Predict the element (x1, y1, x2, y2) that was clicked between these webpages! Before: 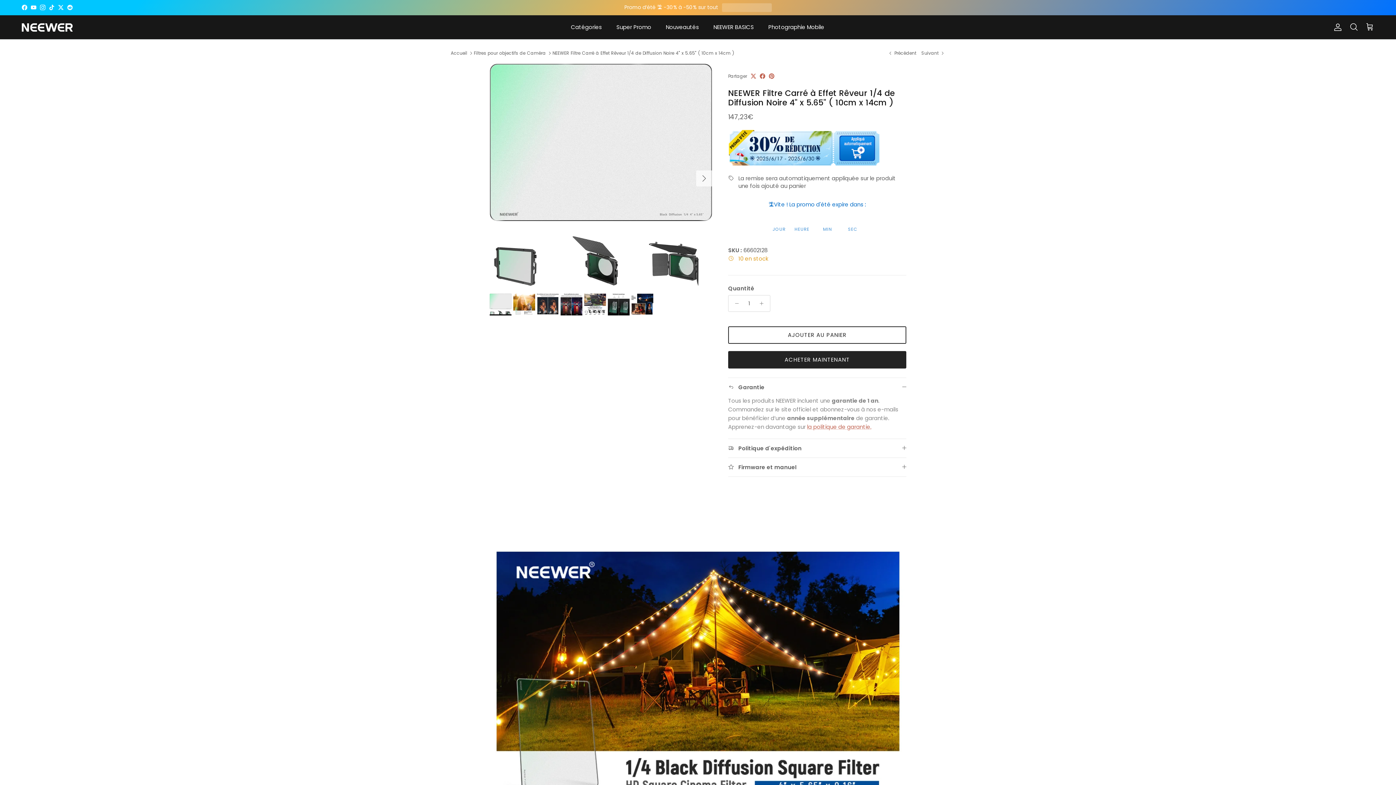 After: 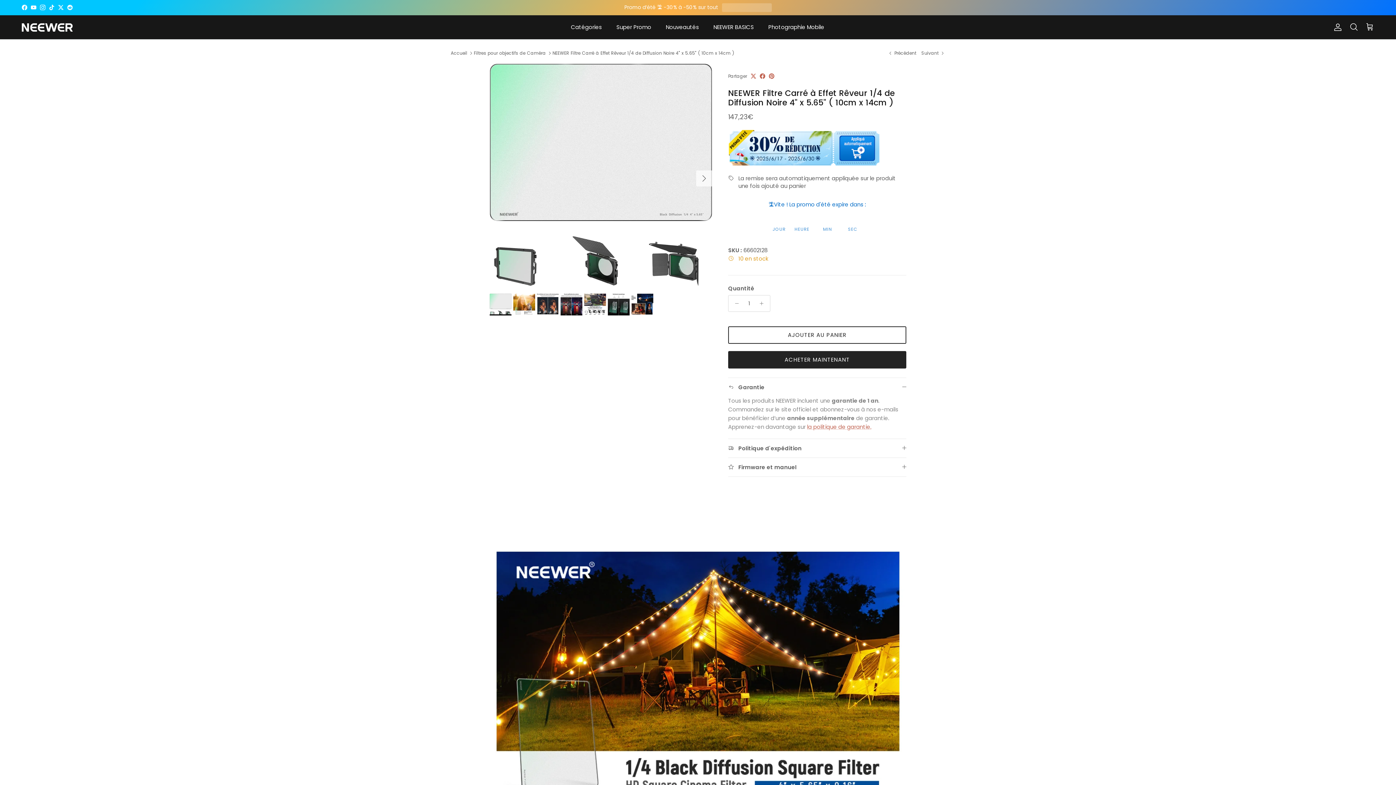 Action: bbox: (1330, 22, 1342, 31) label: Compte